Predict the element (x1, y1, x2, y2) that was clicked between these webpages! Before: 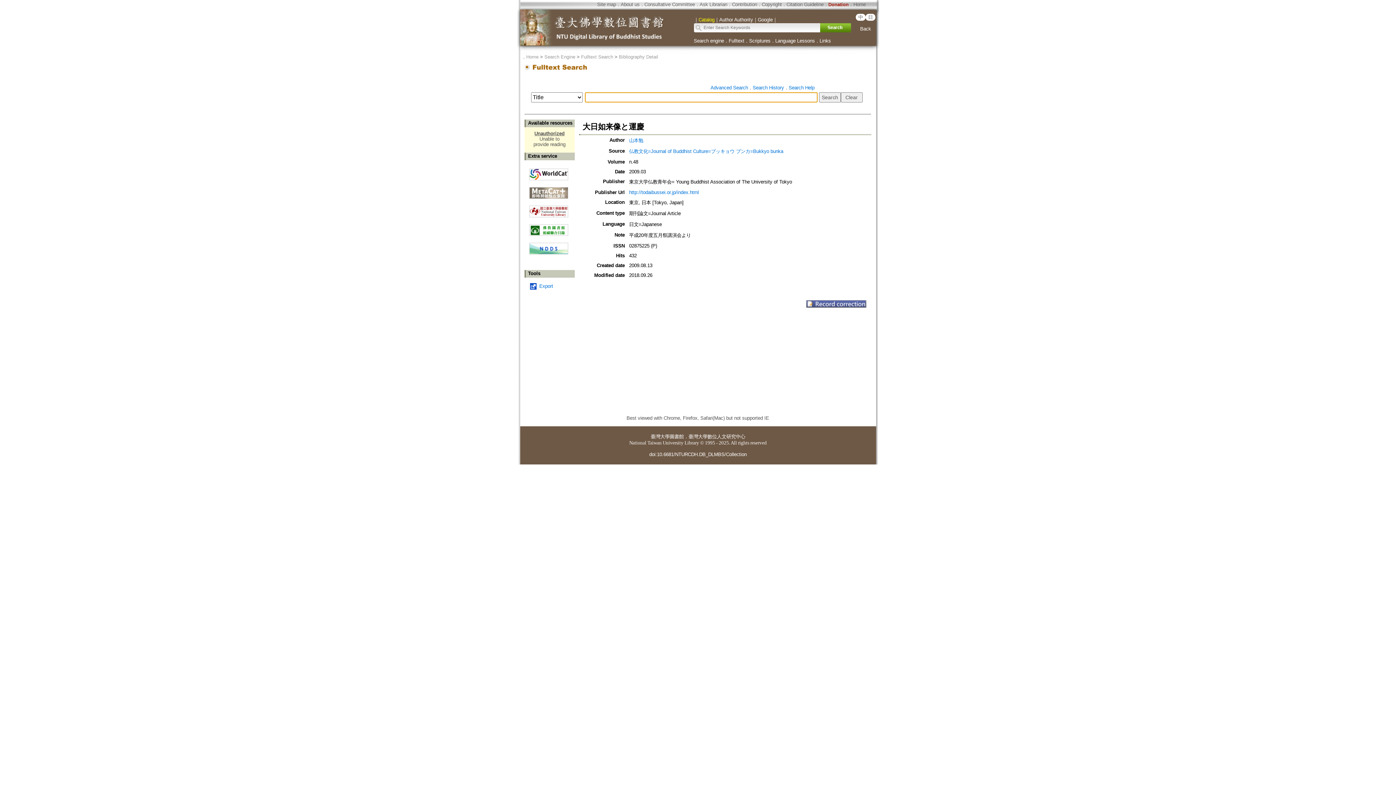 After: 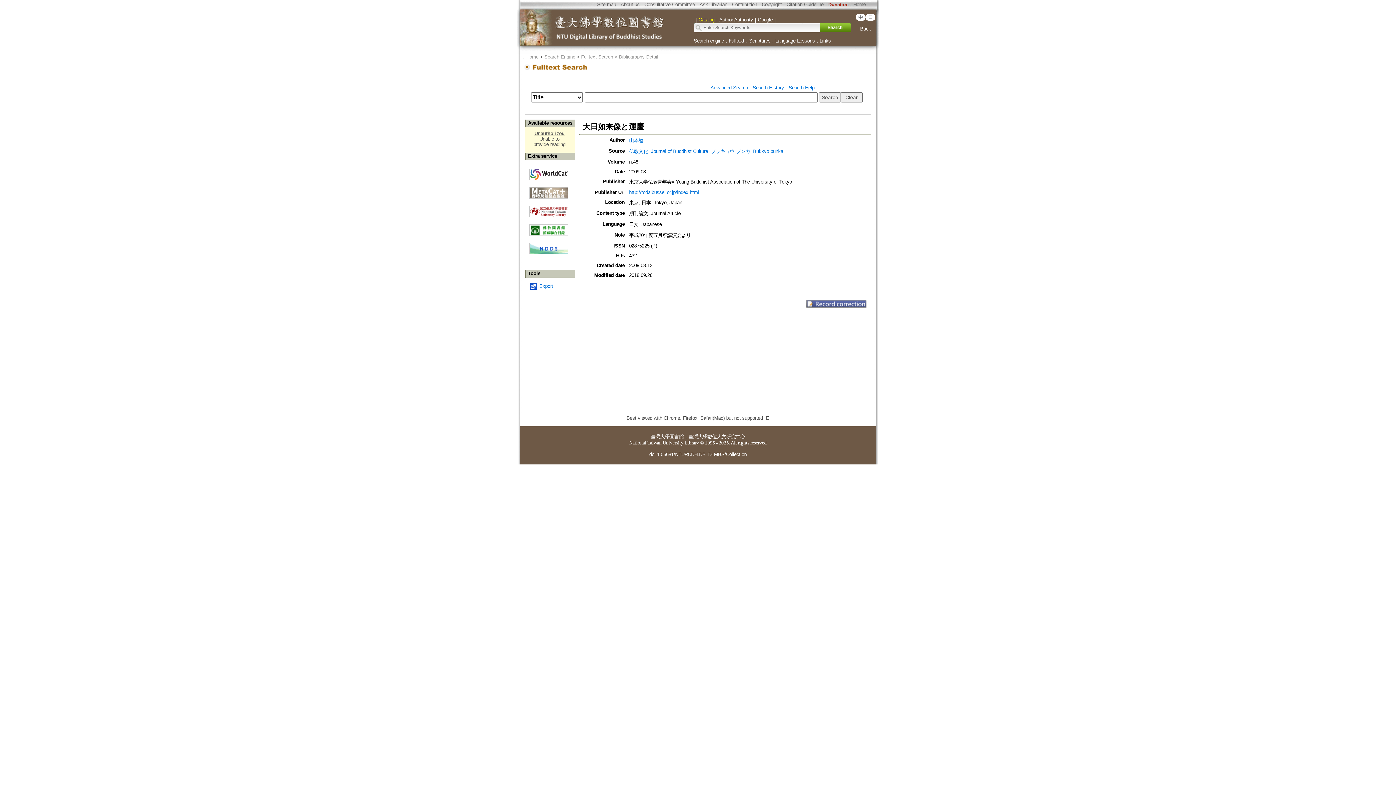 Action: label: Search Help bbox: (788, 85, 814, 90)